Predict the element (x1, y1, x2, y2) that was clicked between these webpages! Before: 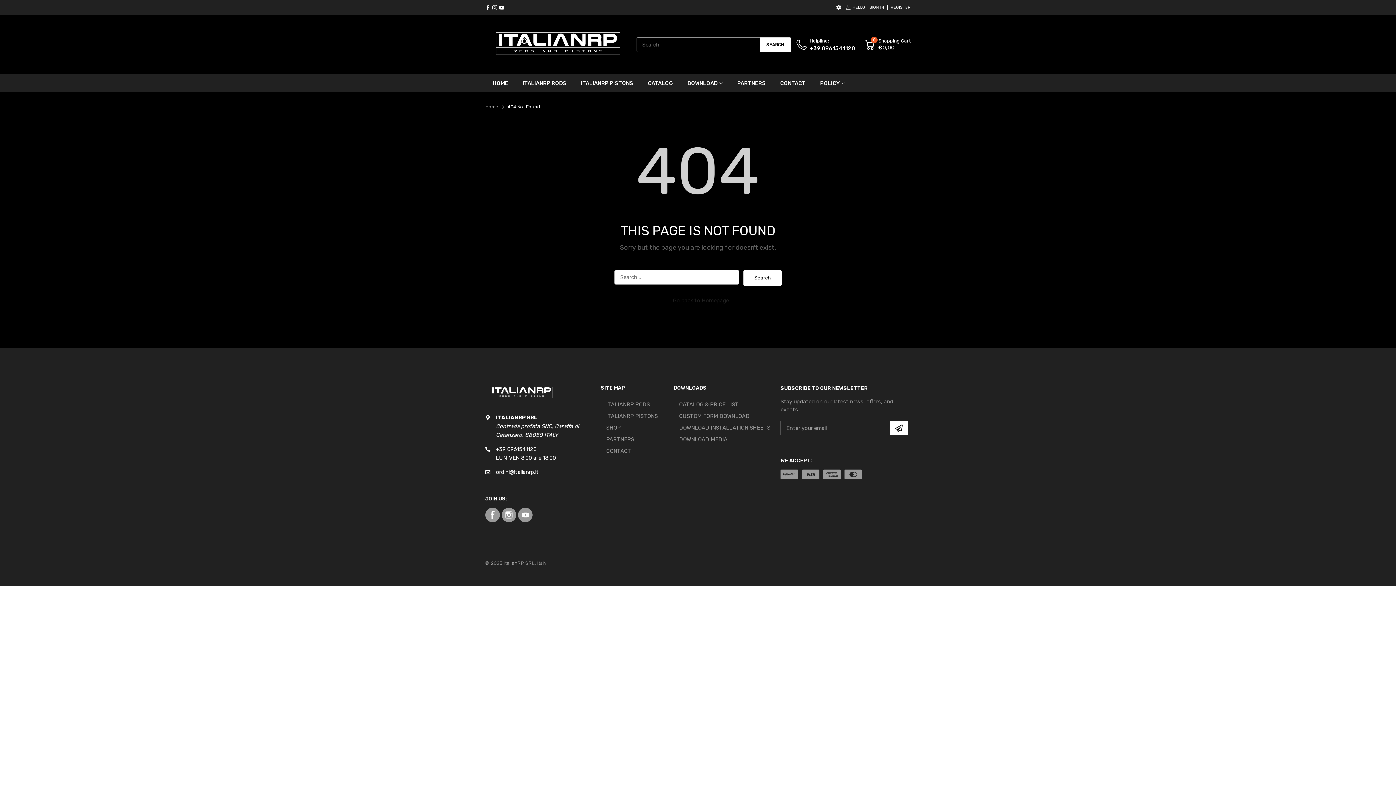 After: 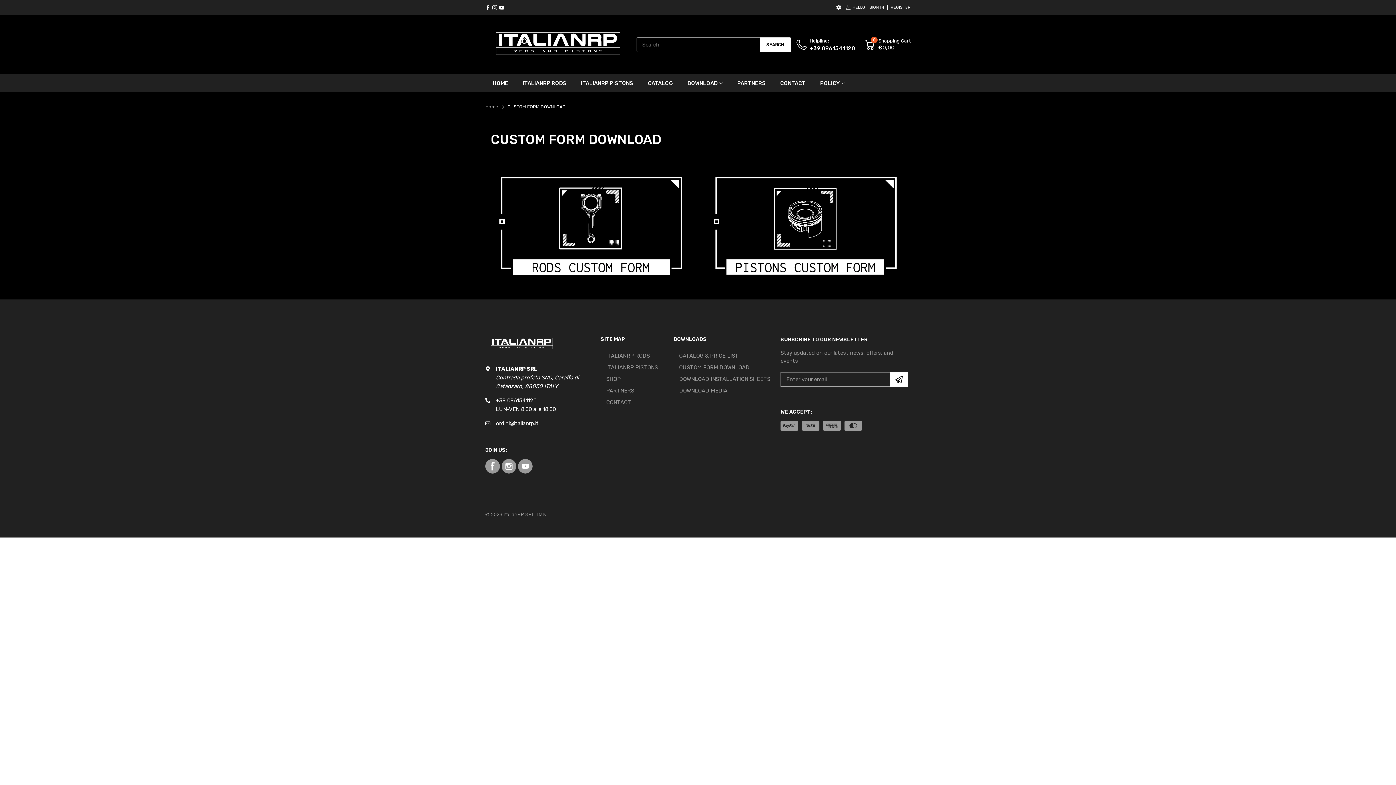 Action: bbox: (673, 413, 749, 419) label: CUSTOM FORM DOWNLOAD